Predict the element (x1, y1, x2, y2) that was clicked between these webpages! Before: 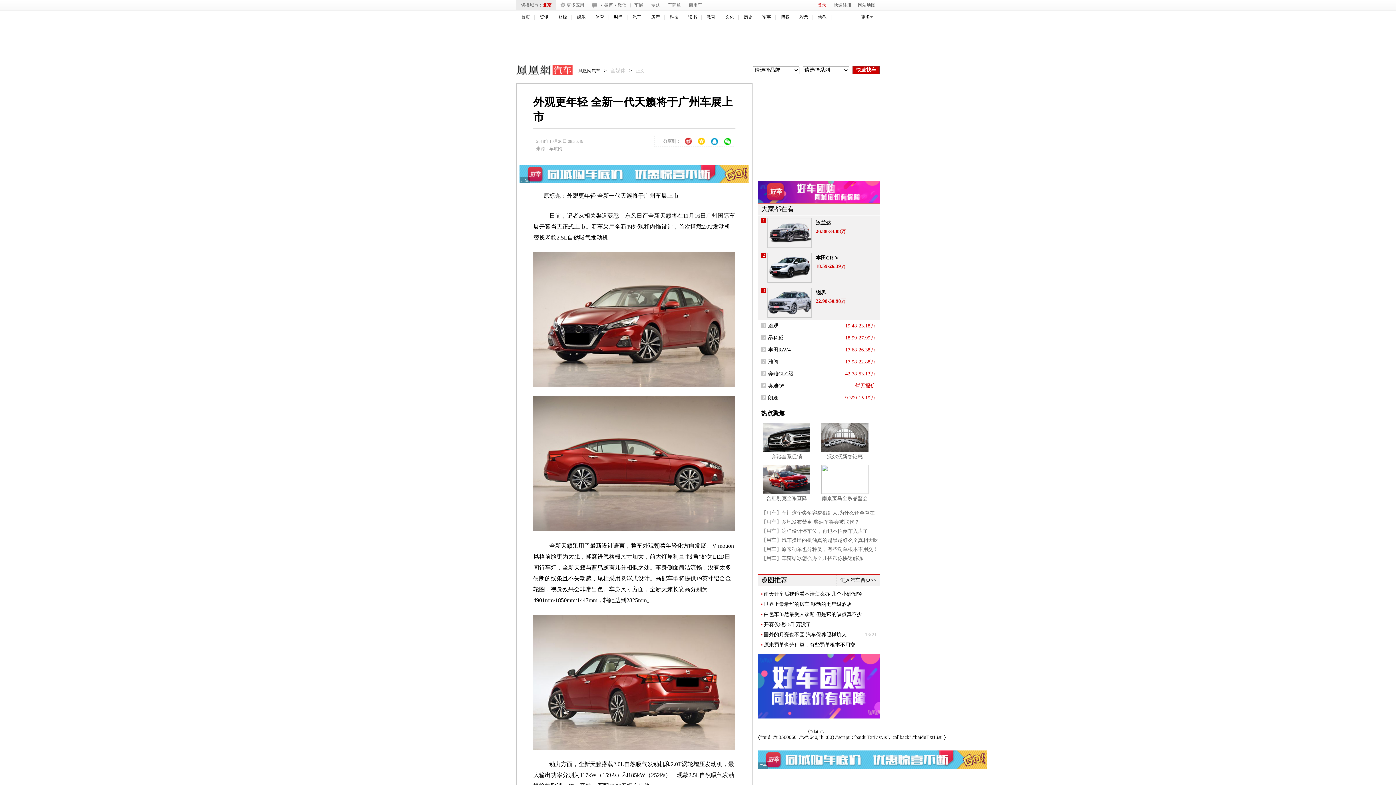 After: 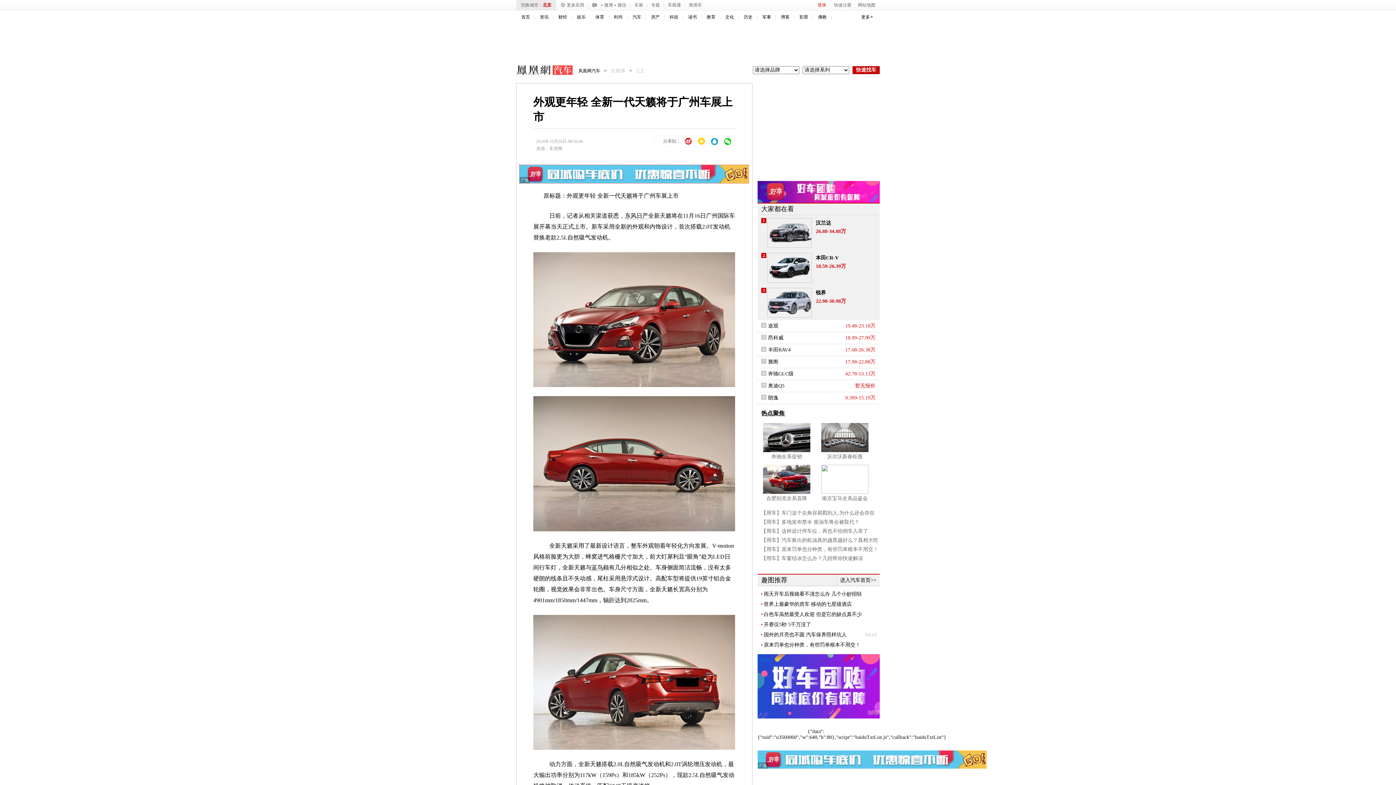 Action: bbox: (519, 170, 748, 176)